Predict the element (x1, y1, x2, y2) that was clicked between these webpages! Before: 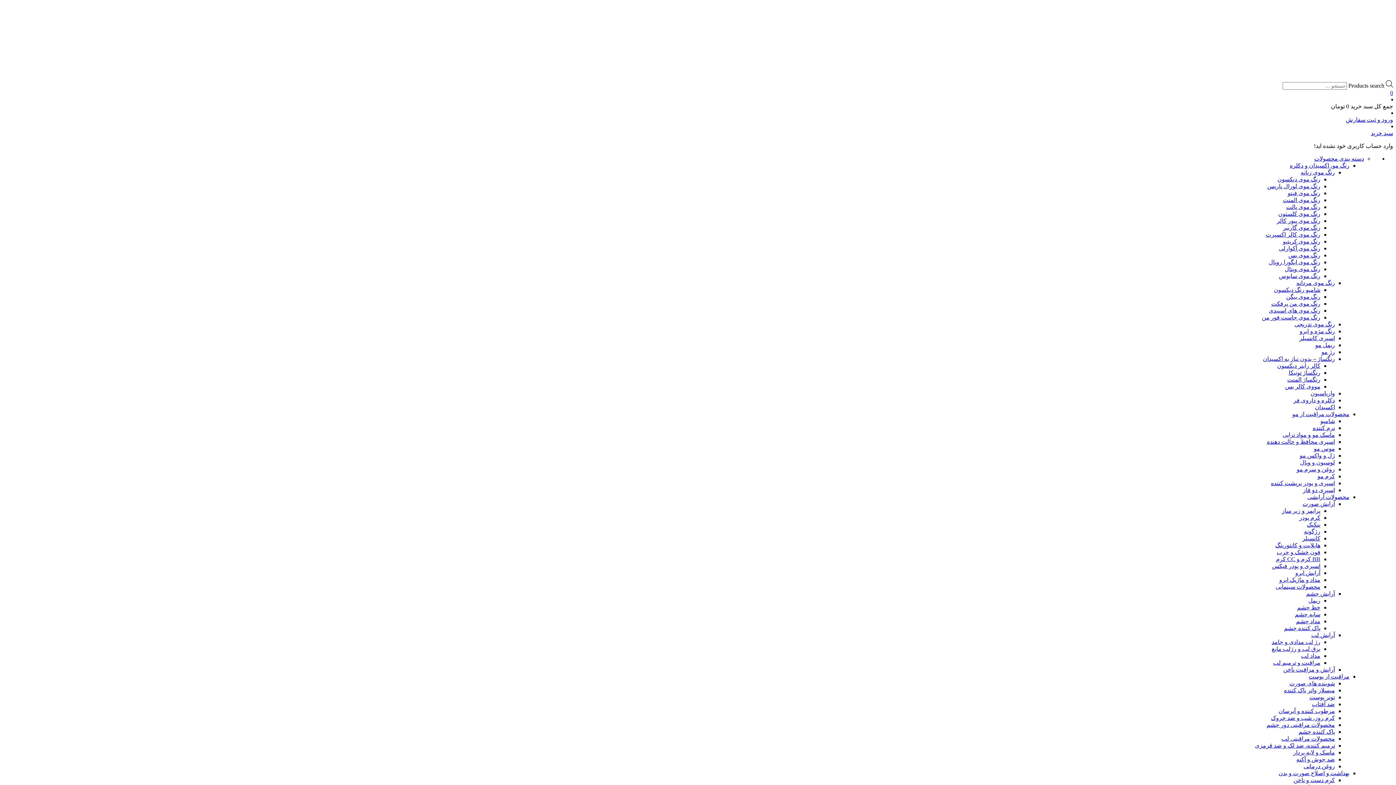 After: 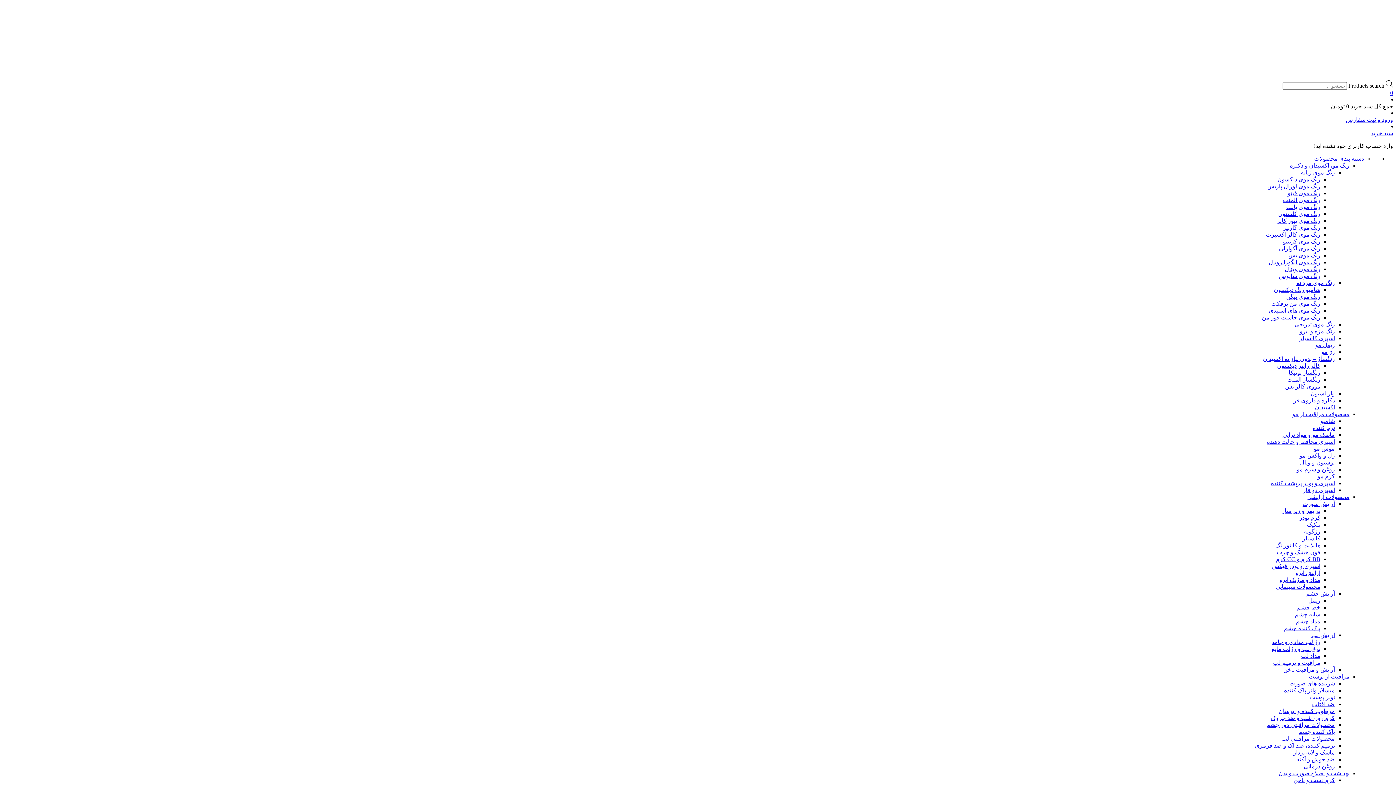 Action: bbox: (1296, 756, 1335, 762) label: ضد جوش و آکنه